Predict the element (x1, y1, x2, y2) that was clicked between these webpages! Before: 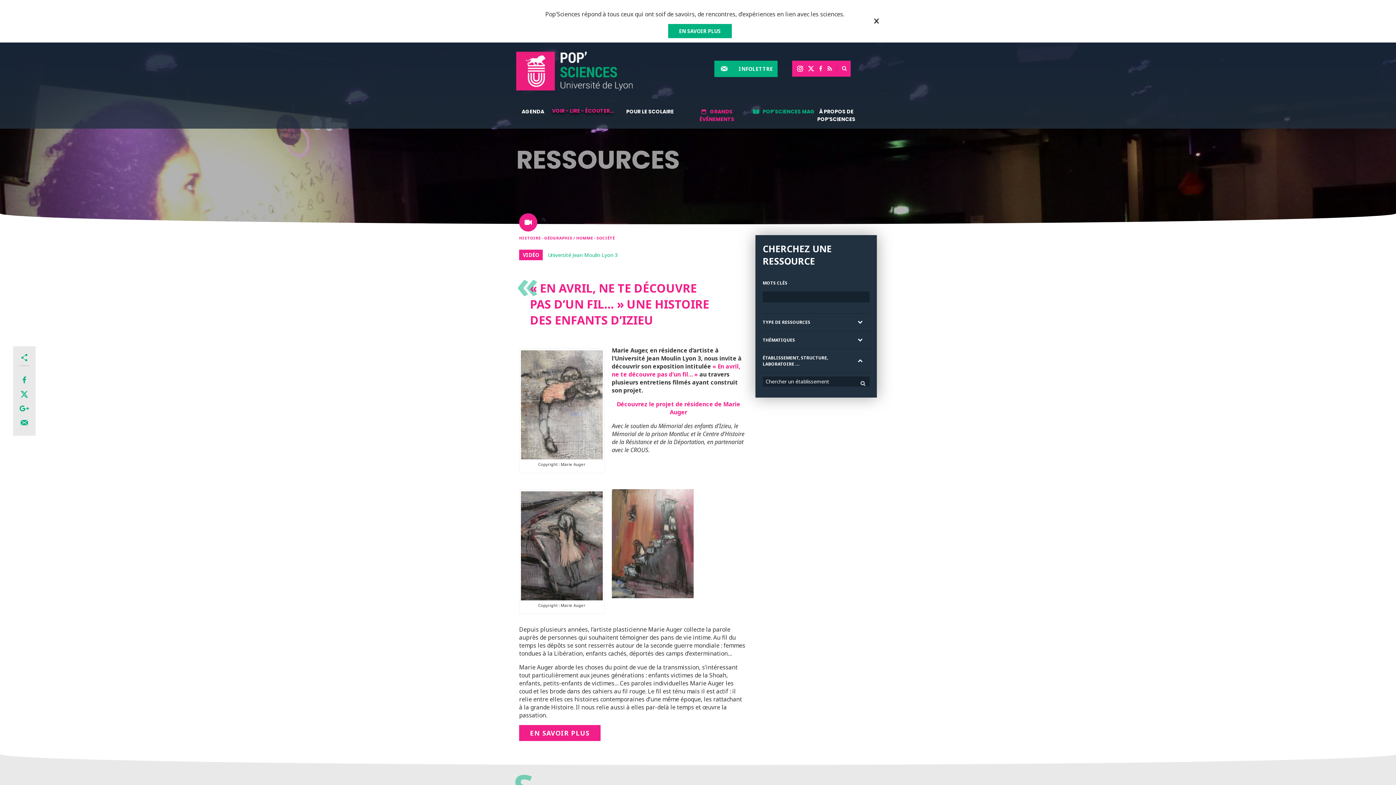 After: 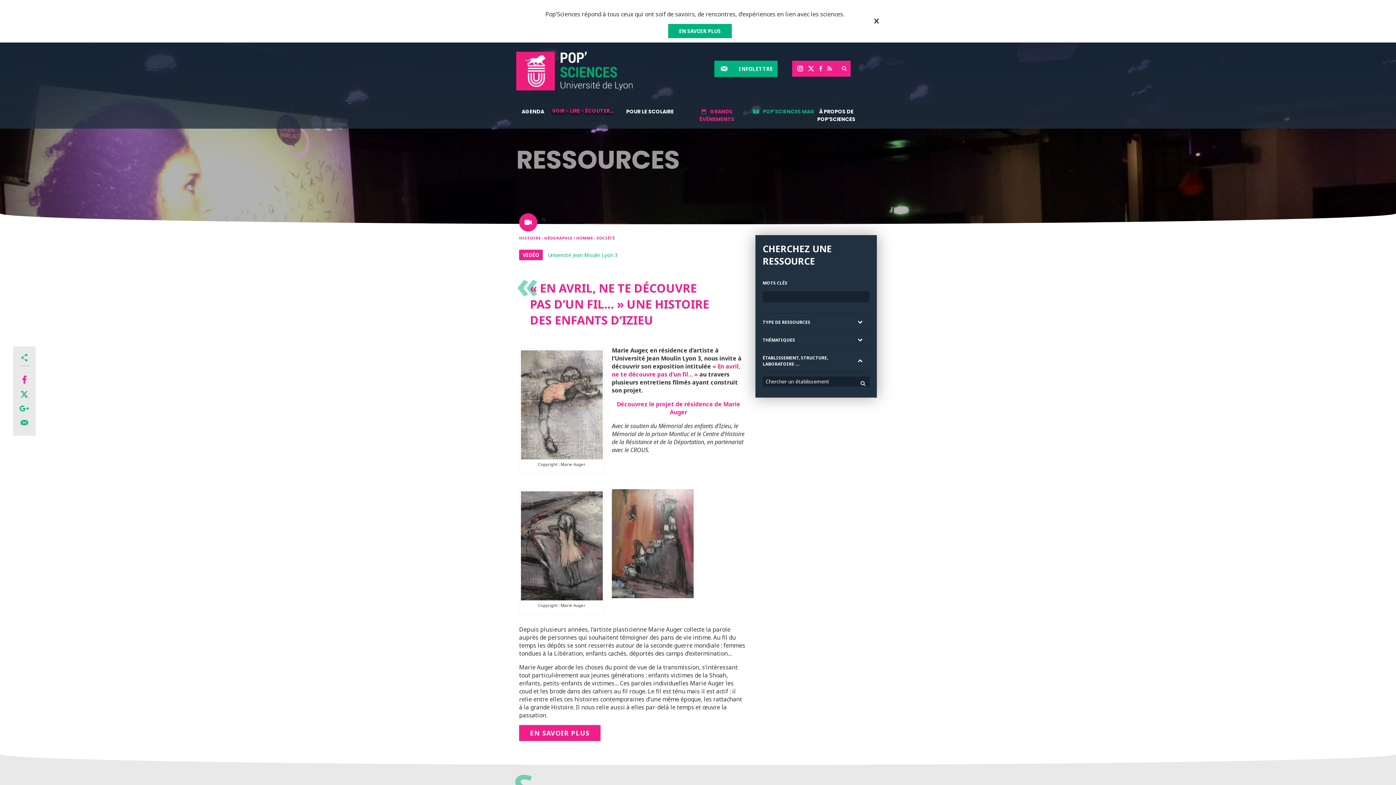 Action: bbox: (19, 374, 29, 388)